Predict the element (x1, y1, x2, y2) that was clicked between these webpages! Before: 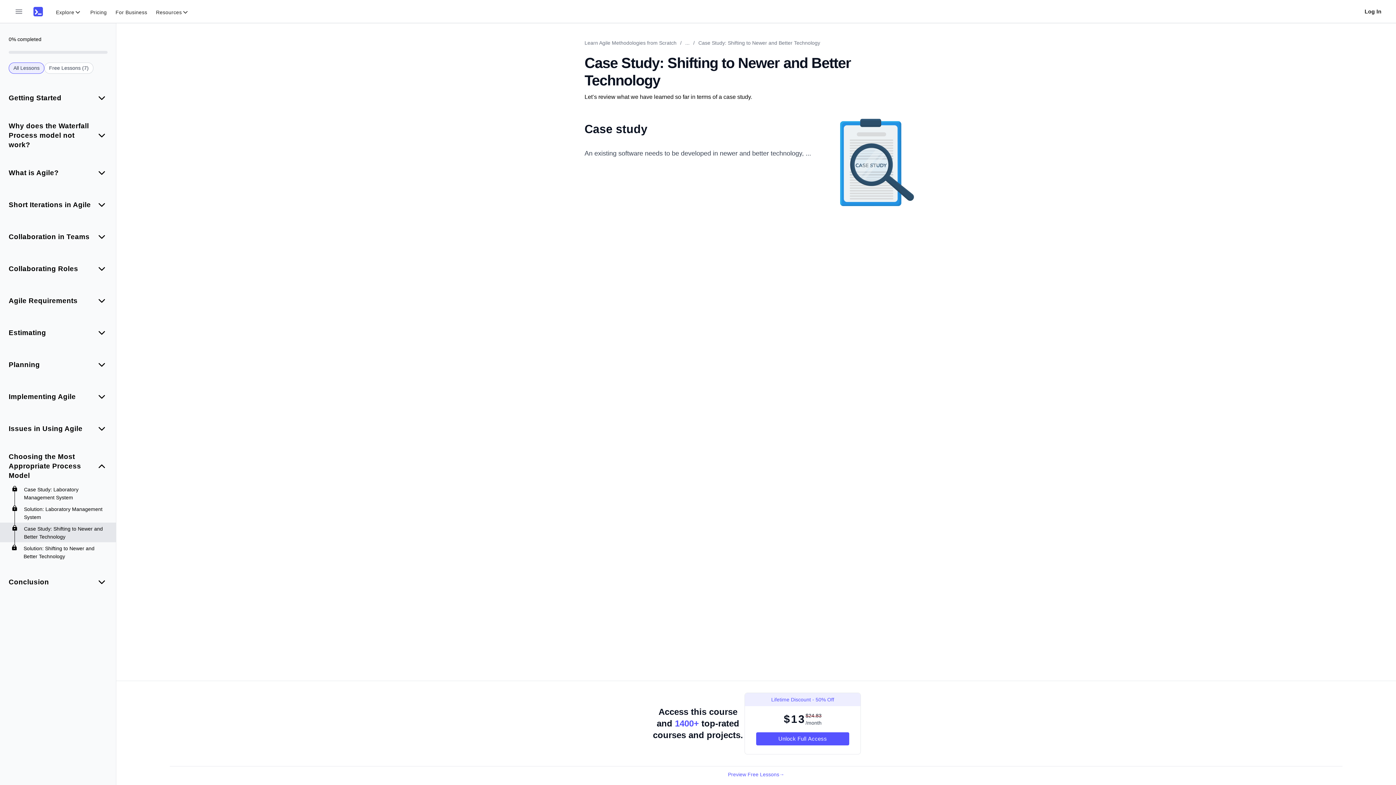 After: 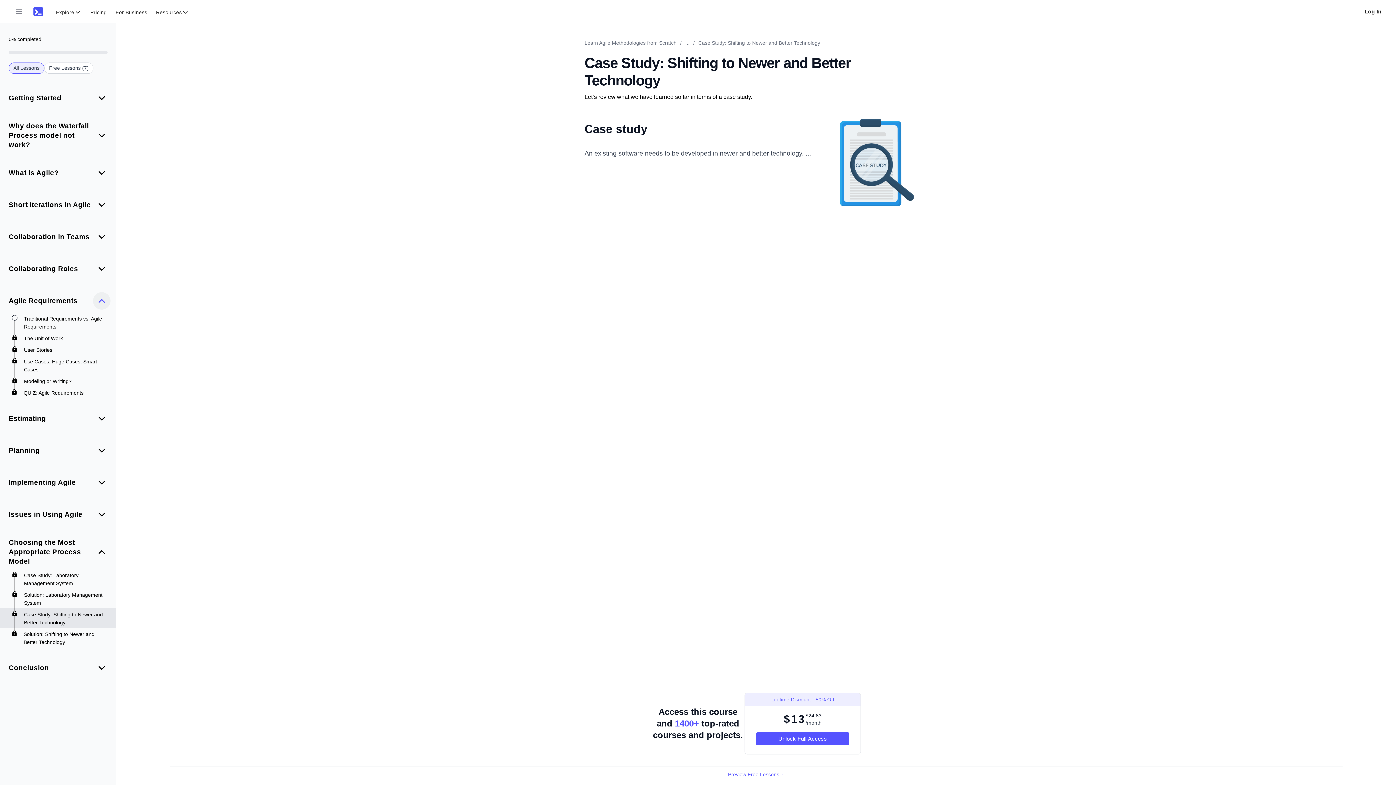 Action: label: collapse category bbox: (93, 292, 110, 309)